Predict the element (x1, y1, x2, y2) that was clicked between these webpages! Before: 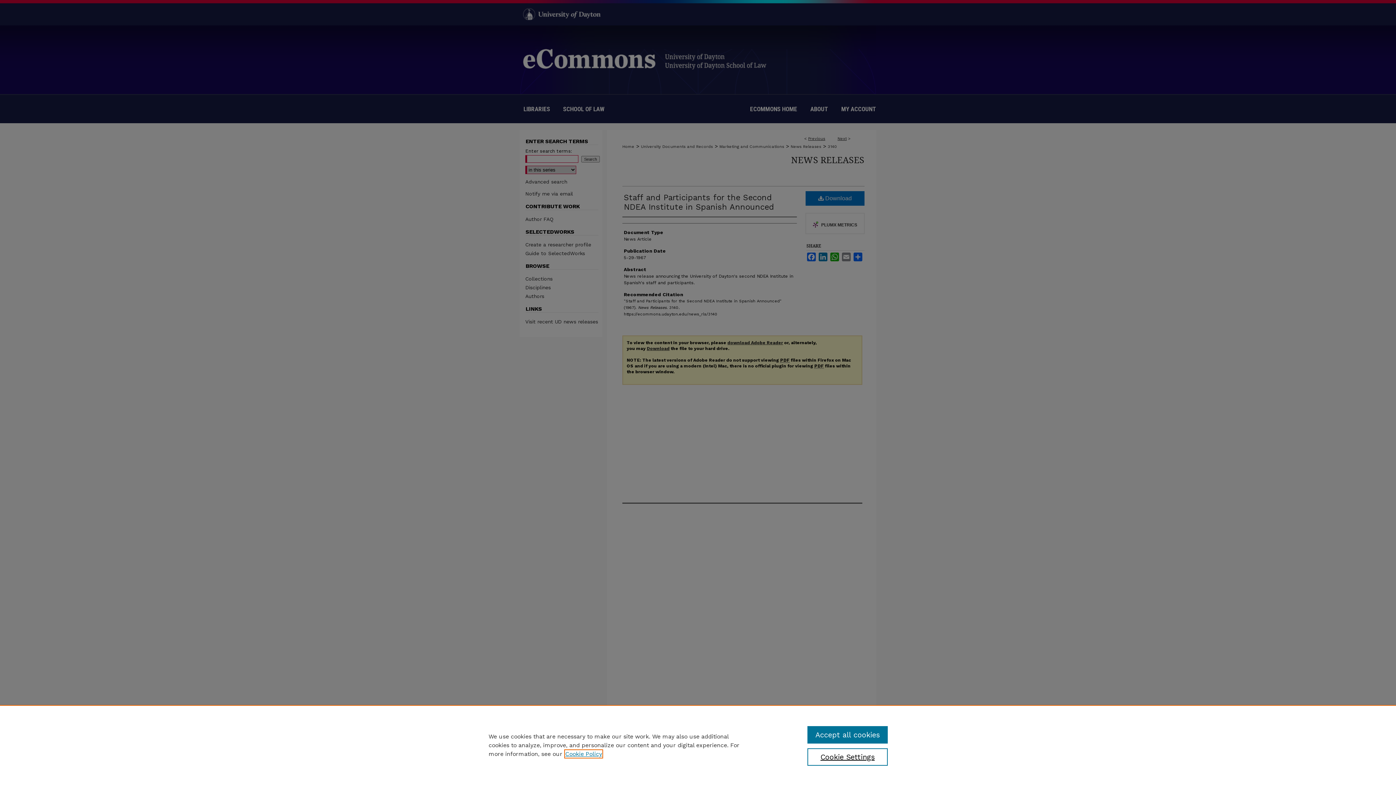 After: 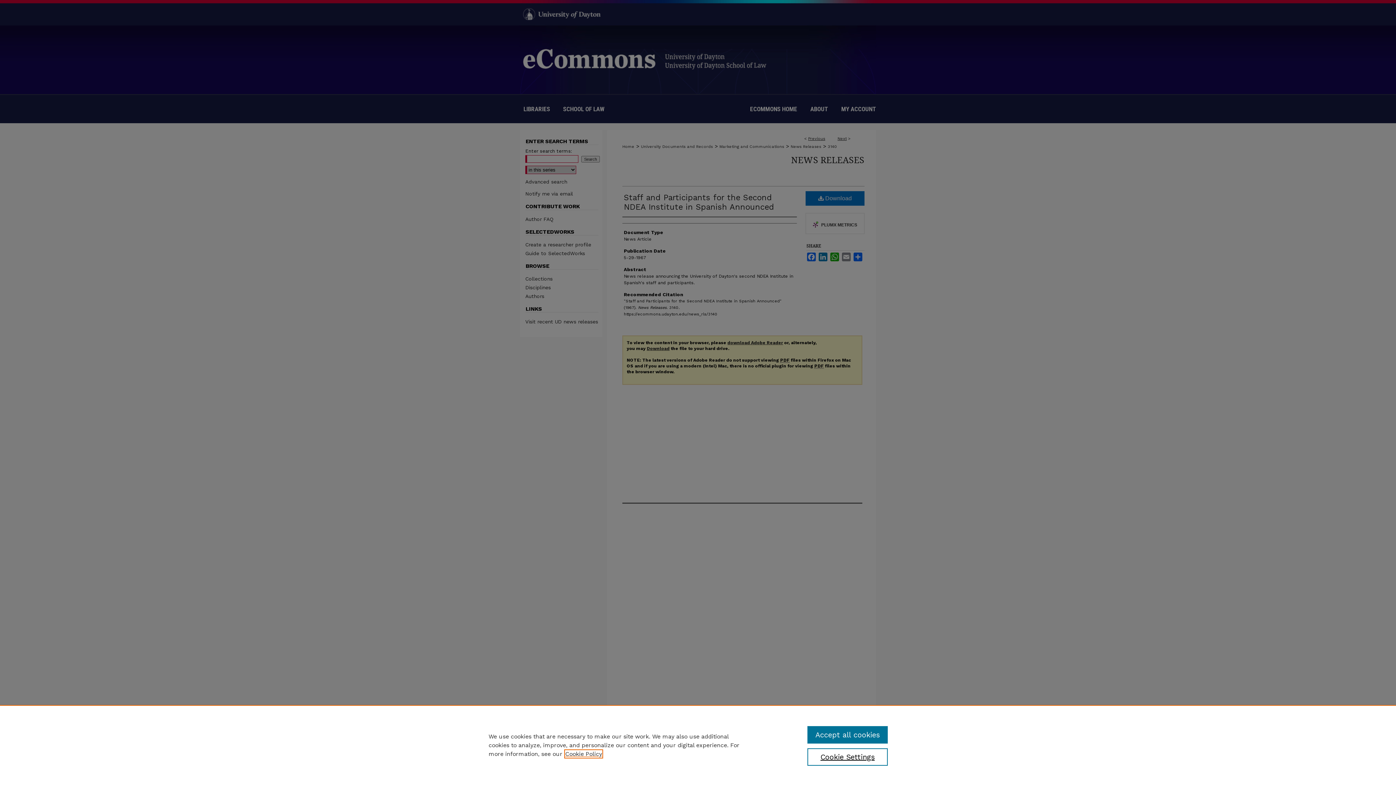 Action: bbox: (565, 750, 602, 757) label: , opens in a new tab